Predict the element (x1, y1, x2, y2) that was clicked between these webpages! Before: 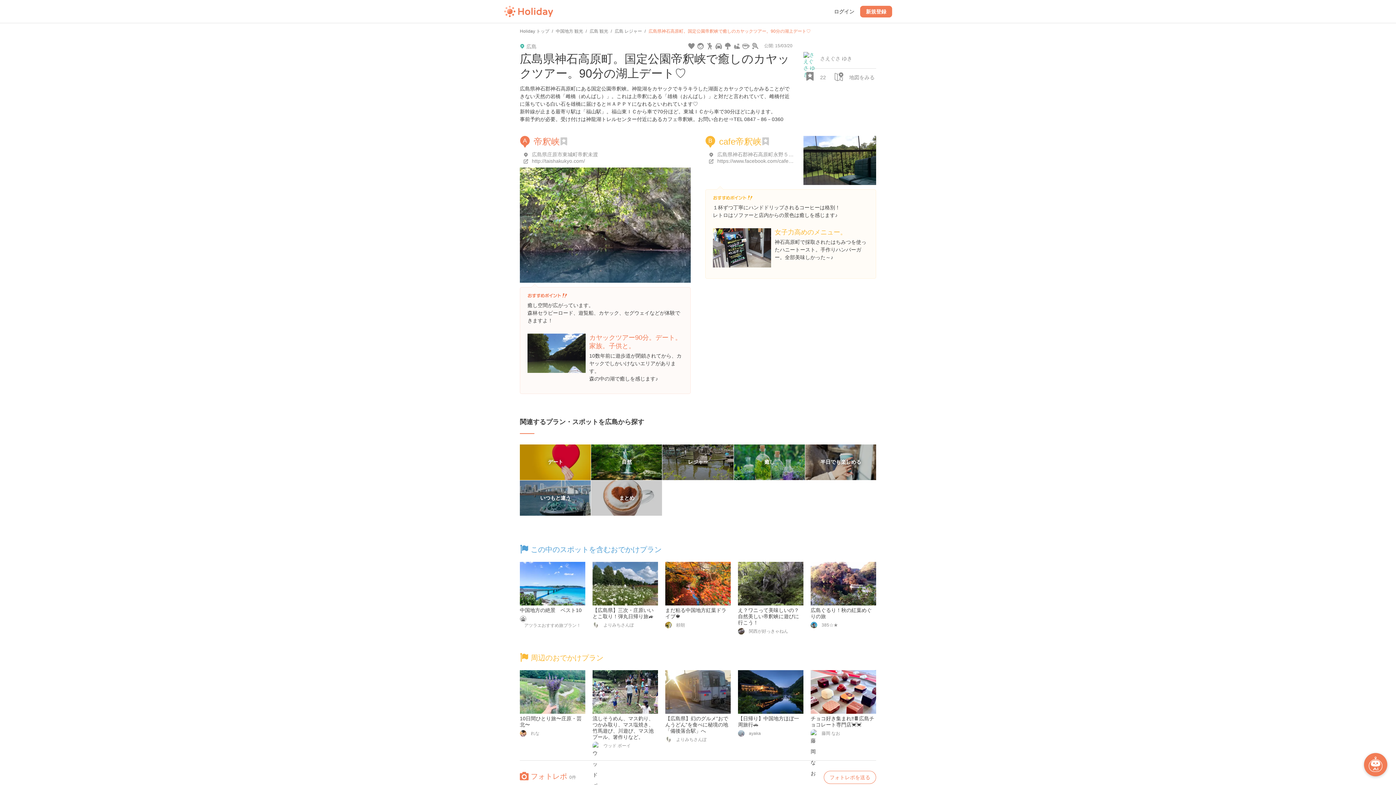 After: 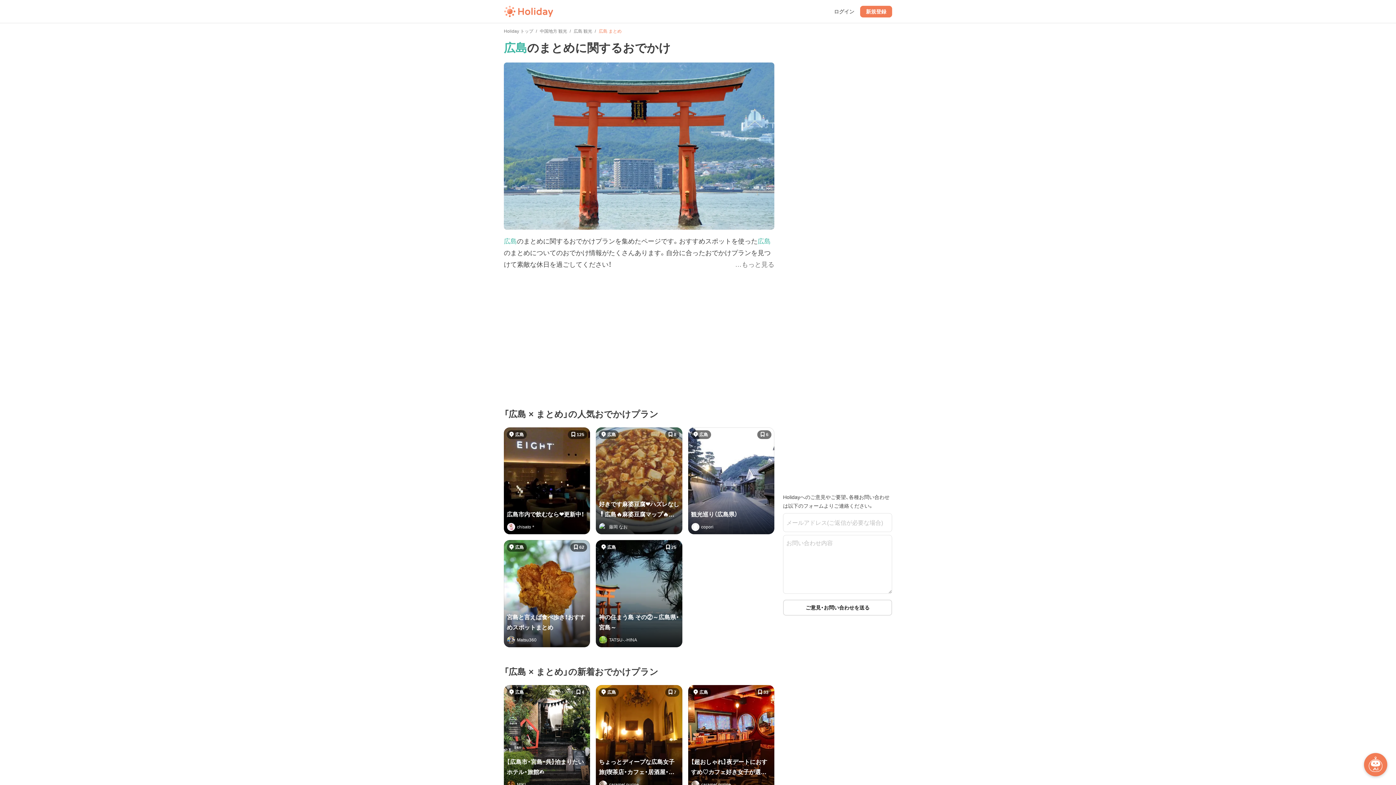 Action: bbox: (591, 480, 662, 516) label: まとめ